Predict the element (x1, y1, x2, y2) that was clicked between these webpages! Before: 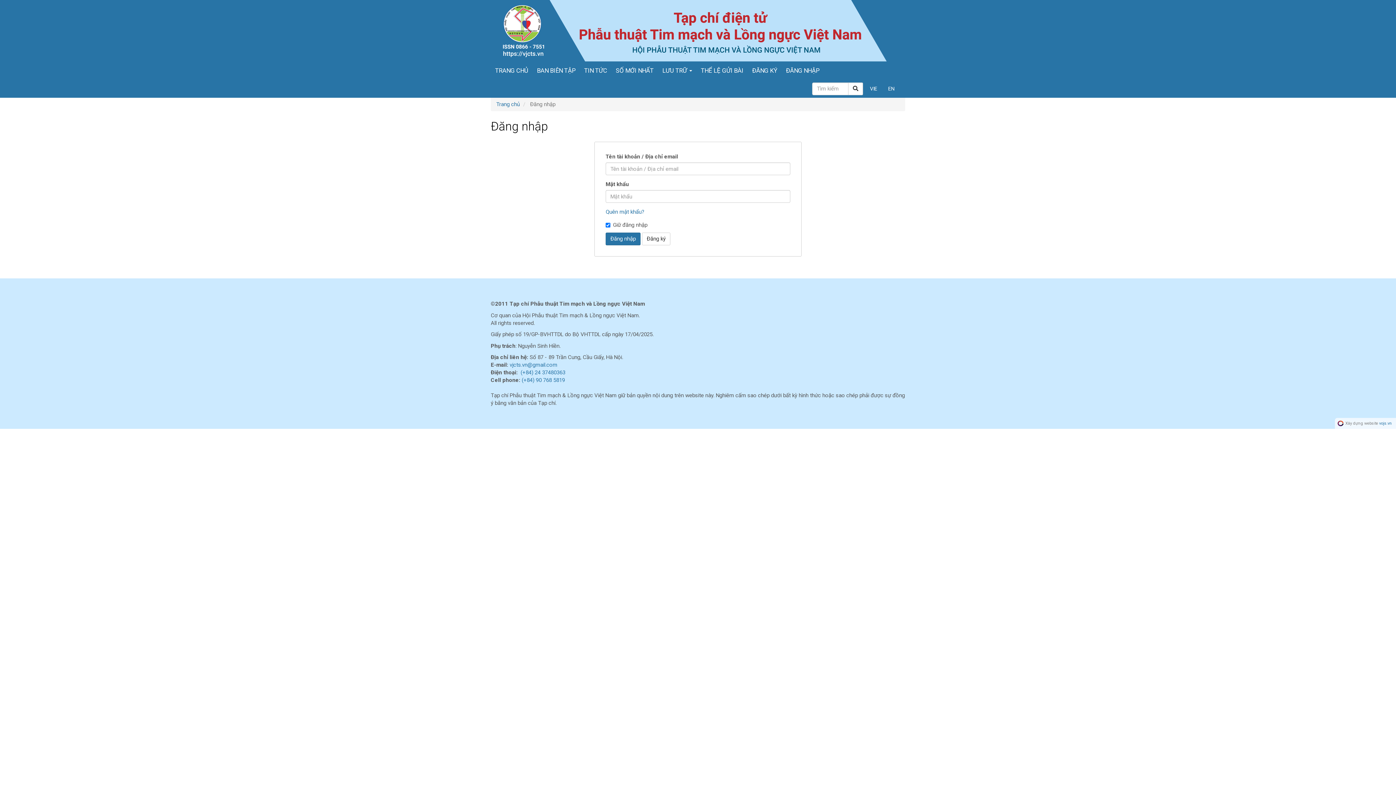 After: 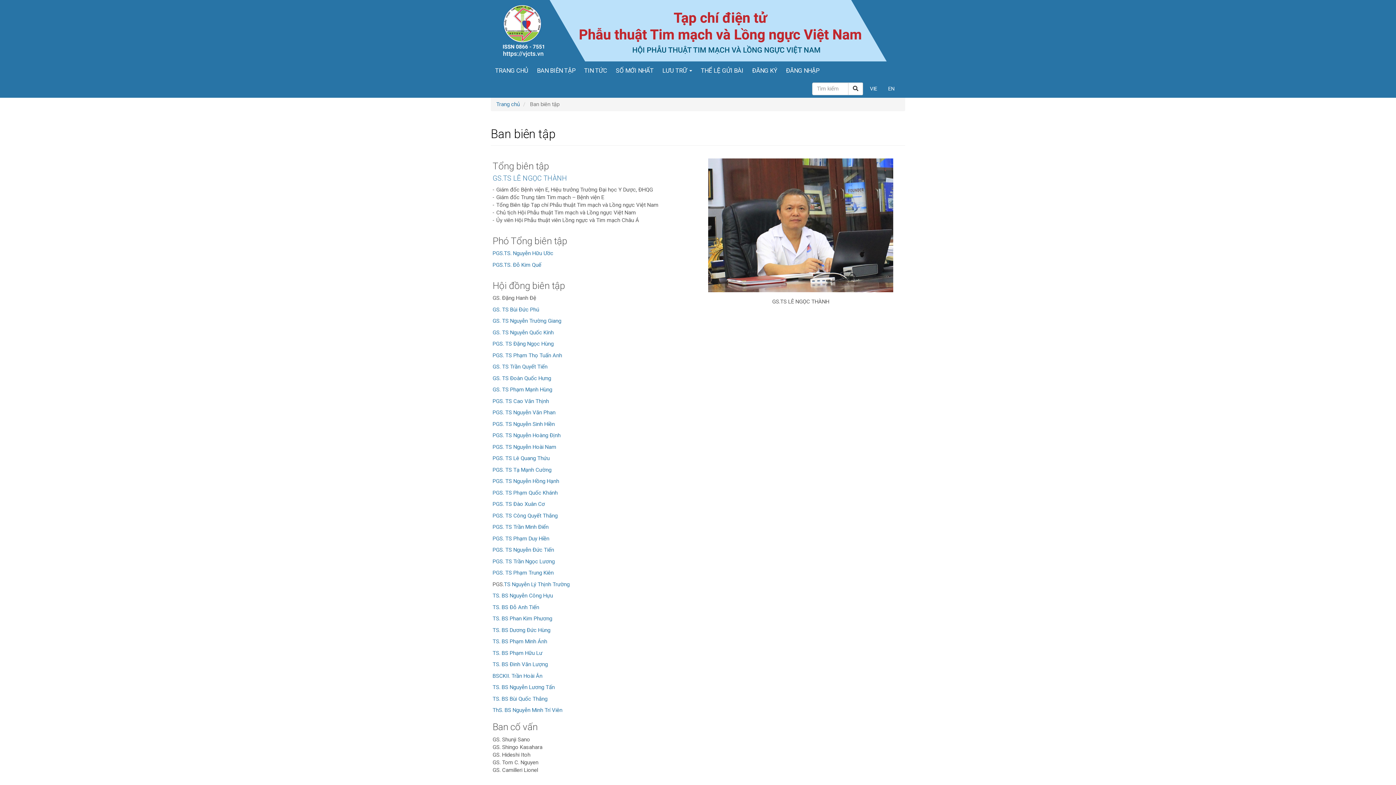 Action: bbox: (532, 61, 580, 79) label: BAN BIÊN TẬP